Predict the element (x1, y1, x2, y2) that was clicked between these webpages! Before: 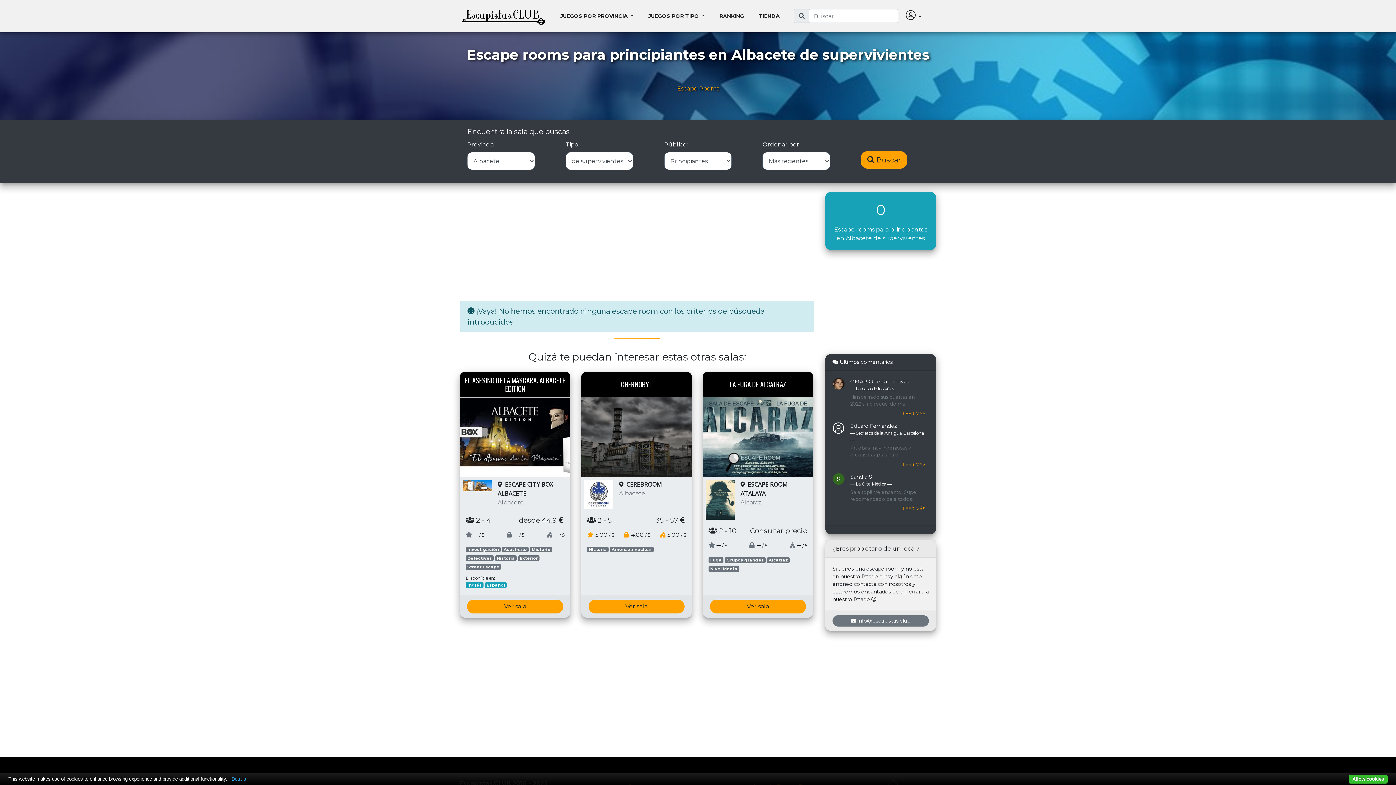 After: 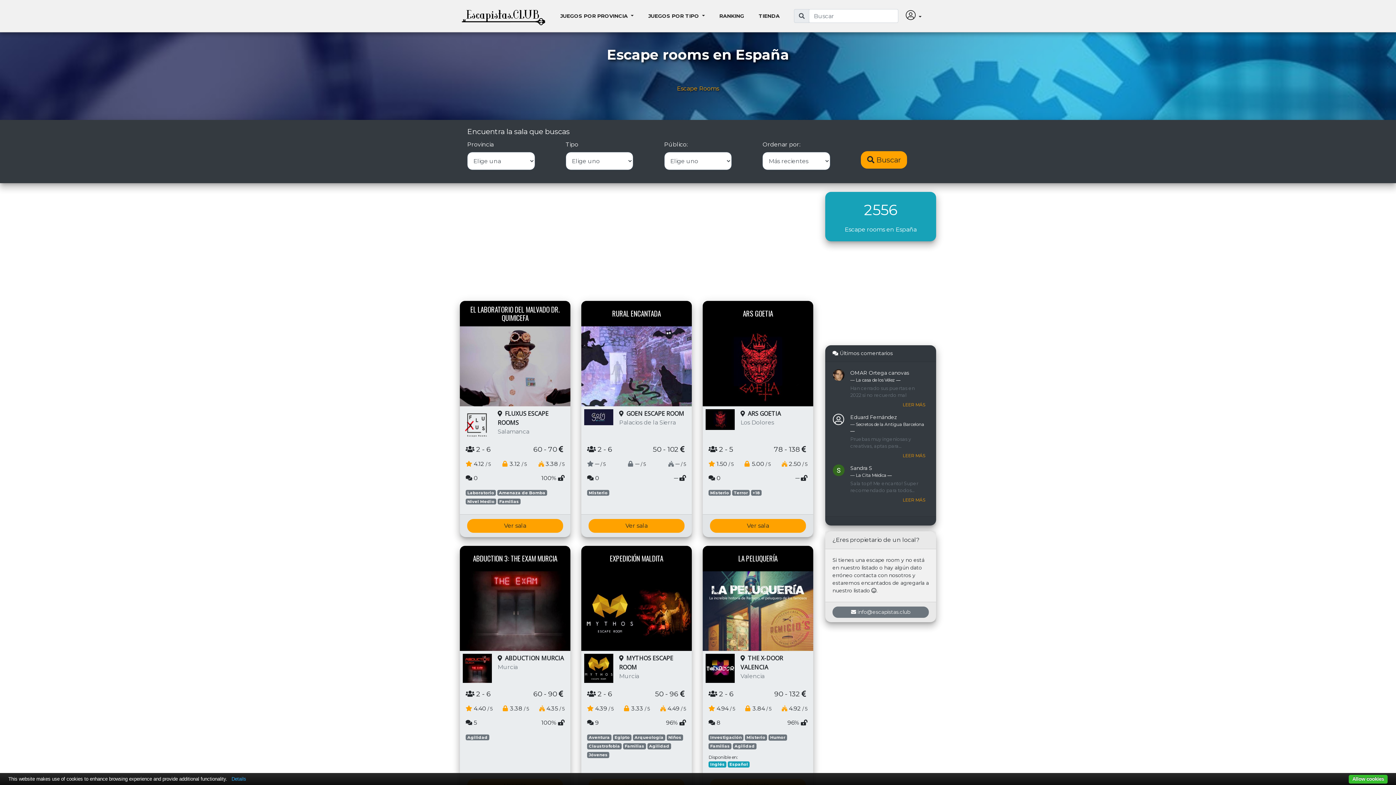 Action: bbox: (460, 4, 547, 27) label: ESCAPISTAS.CLUB